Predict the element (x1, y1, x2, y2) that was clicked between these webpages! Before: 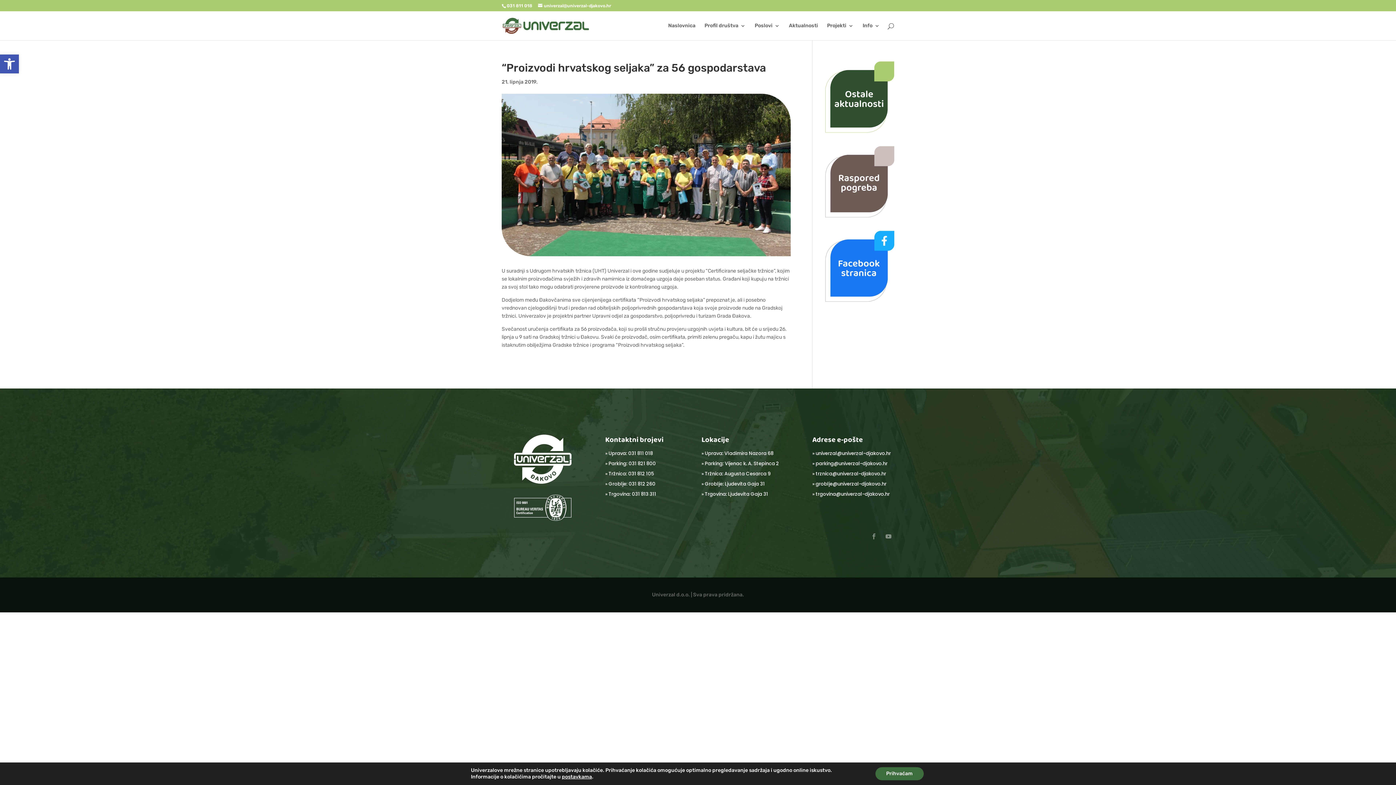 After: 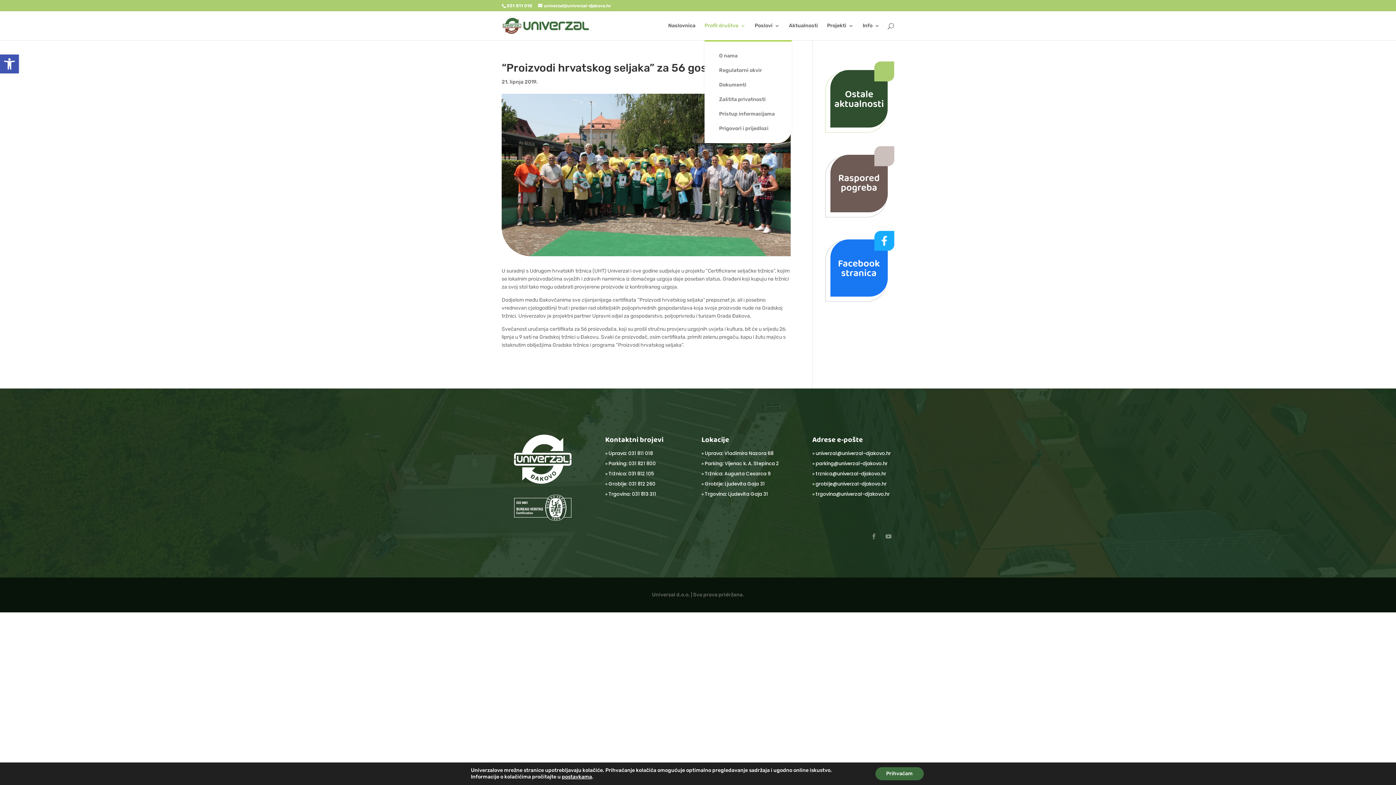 Action: label: Profil društva bbox: (704, 23, 745, 40)